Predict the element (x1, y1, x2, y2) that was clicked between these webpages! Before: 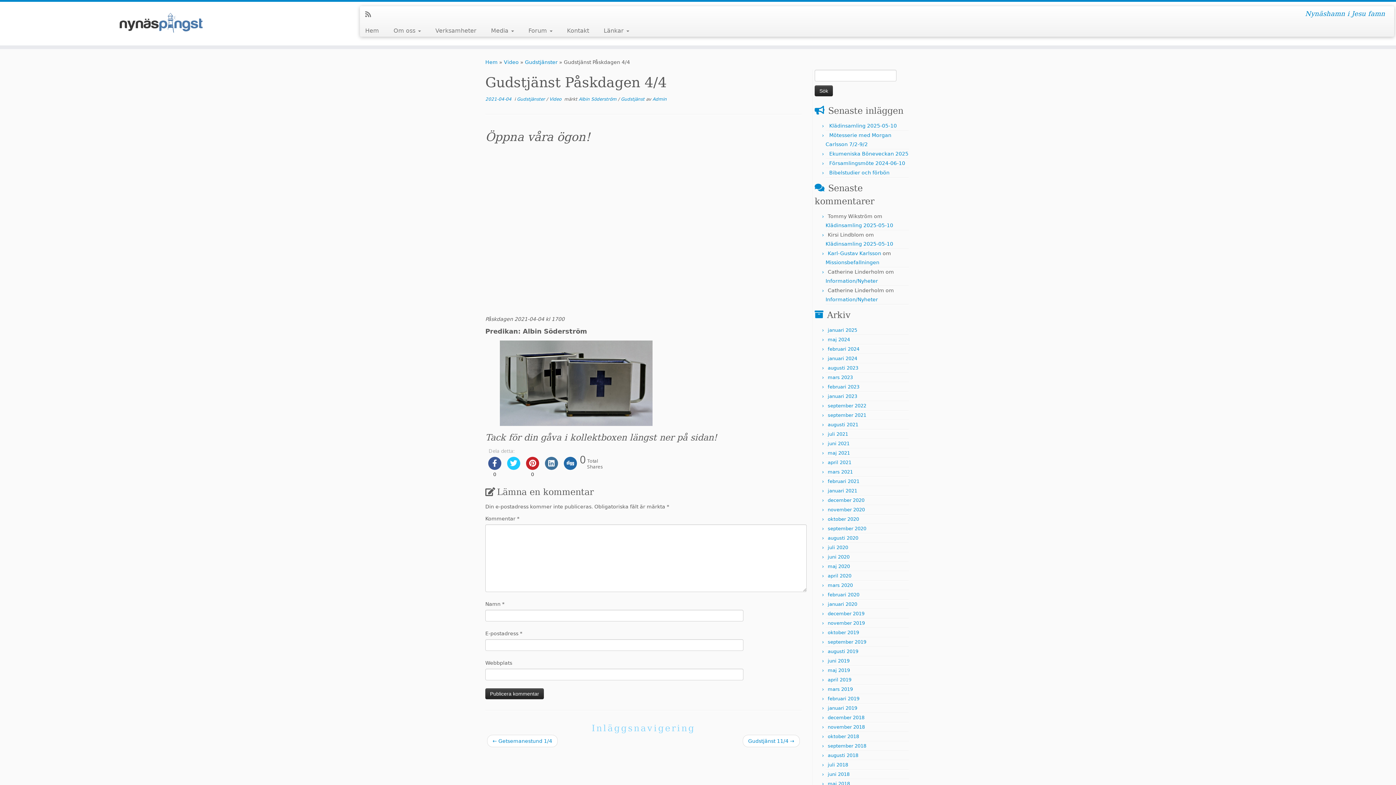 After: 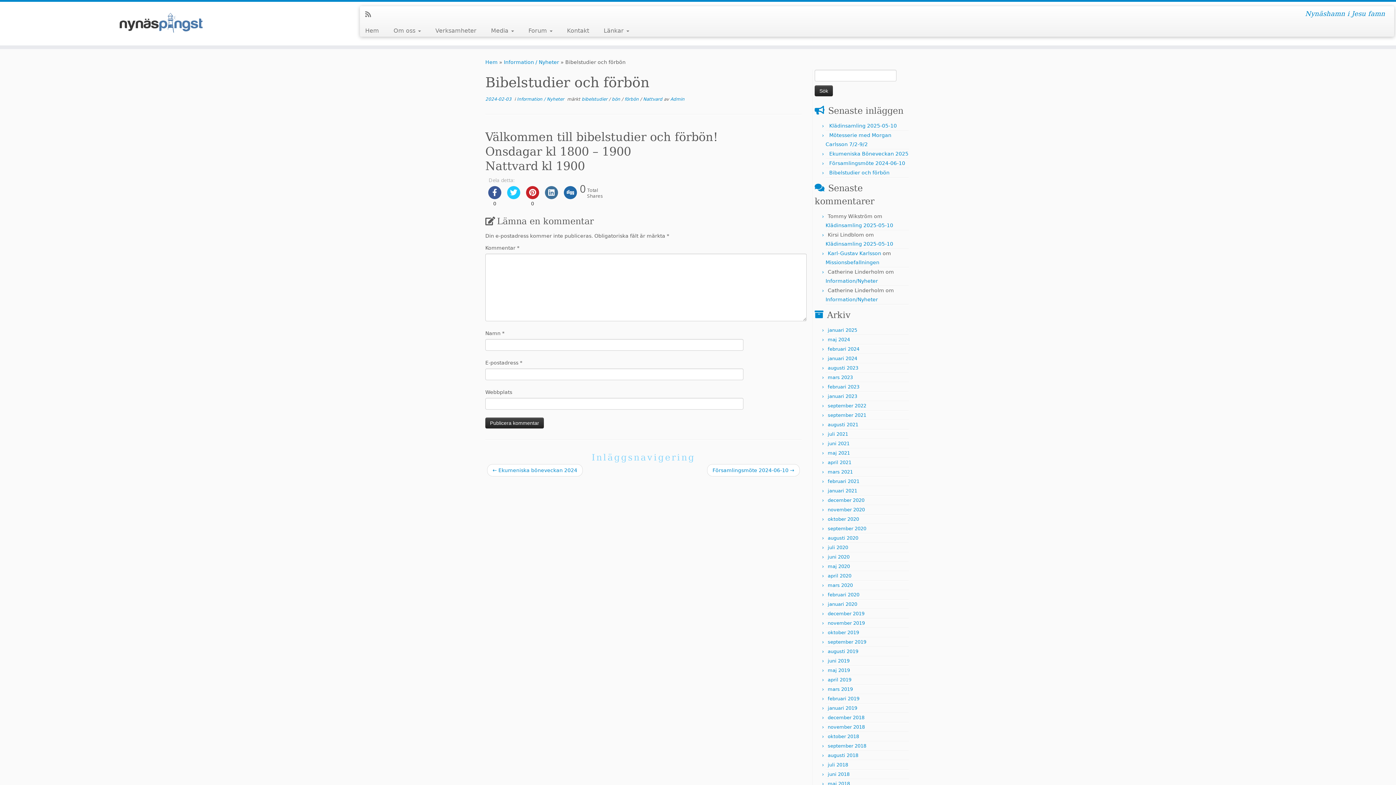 Action: label: Bibelstudier och förbön bbox: (829, 169, 889, 175)